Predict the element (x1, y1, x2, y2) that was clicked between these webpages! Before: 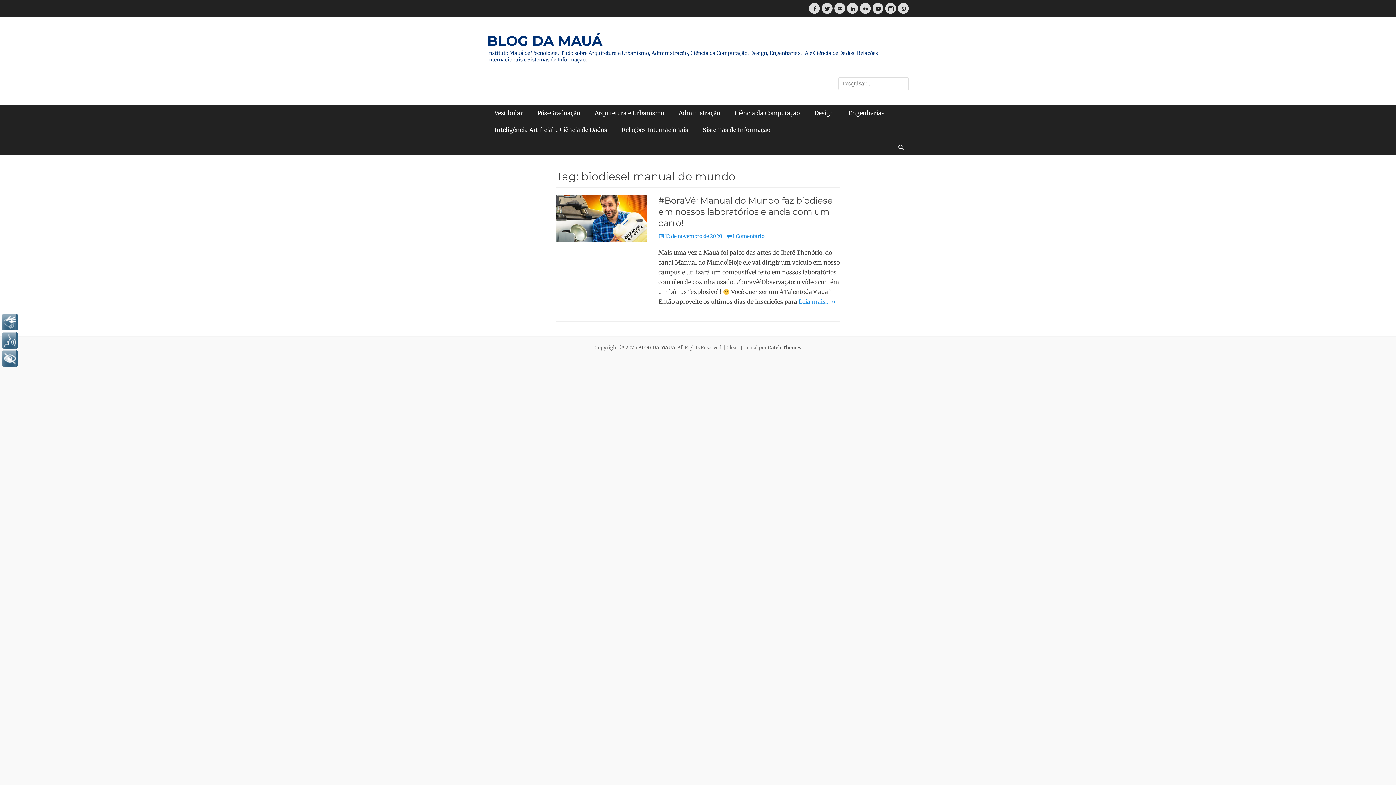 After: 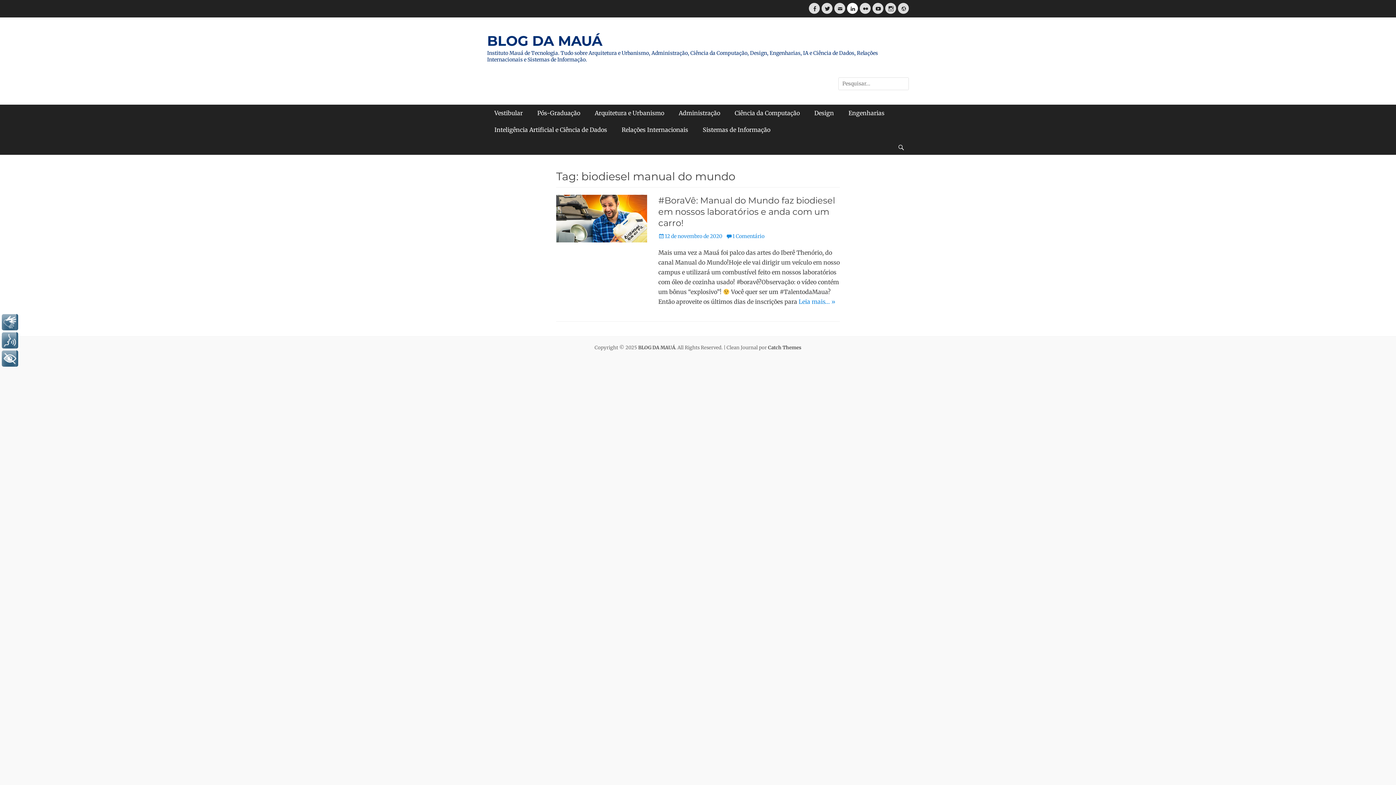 Action: bbox: (847, 2, 858, 13) label: LinkedIn